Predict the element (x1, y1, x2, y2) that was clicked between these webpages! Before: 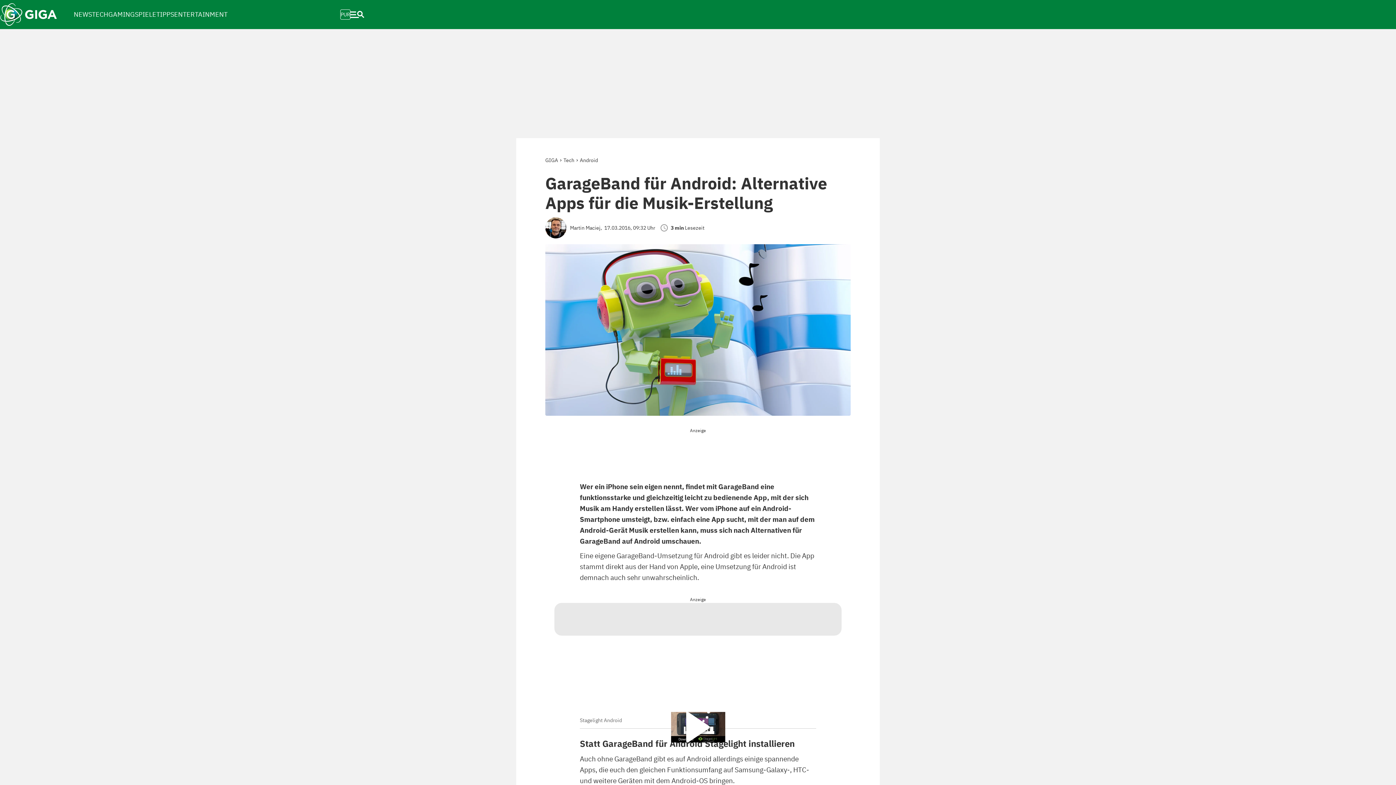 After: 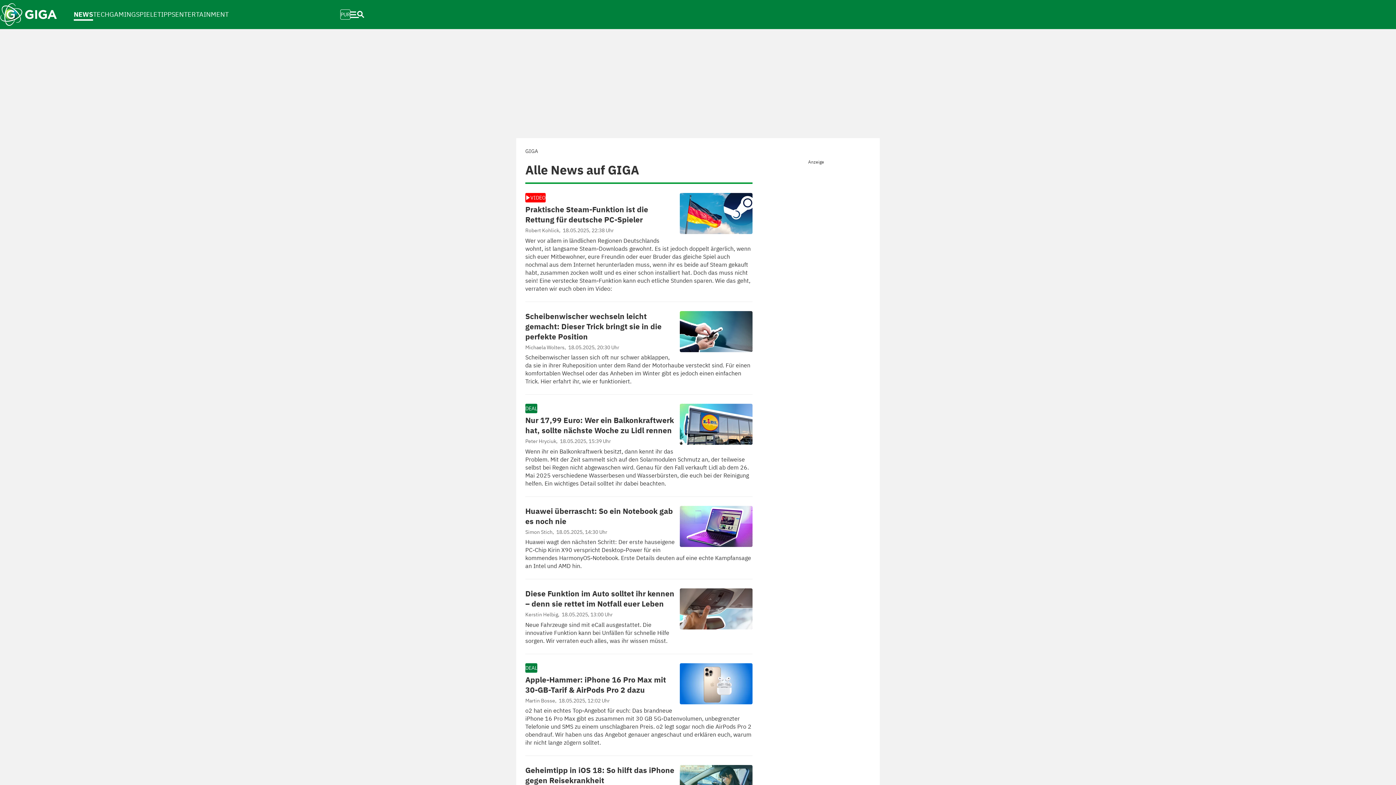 Action: label: NEWS bbox: (73, 2, 92, 26)